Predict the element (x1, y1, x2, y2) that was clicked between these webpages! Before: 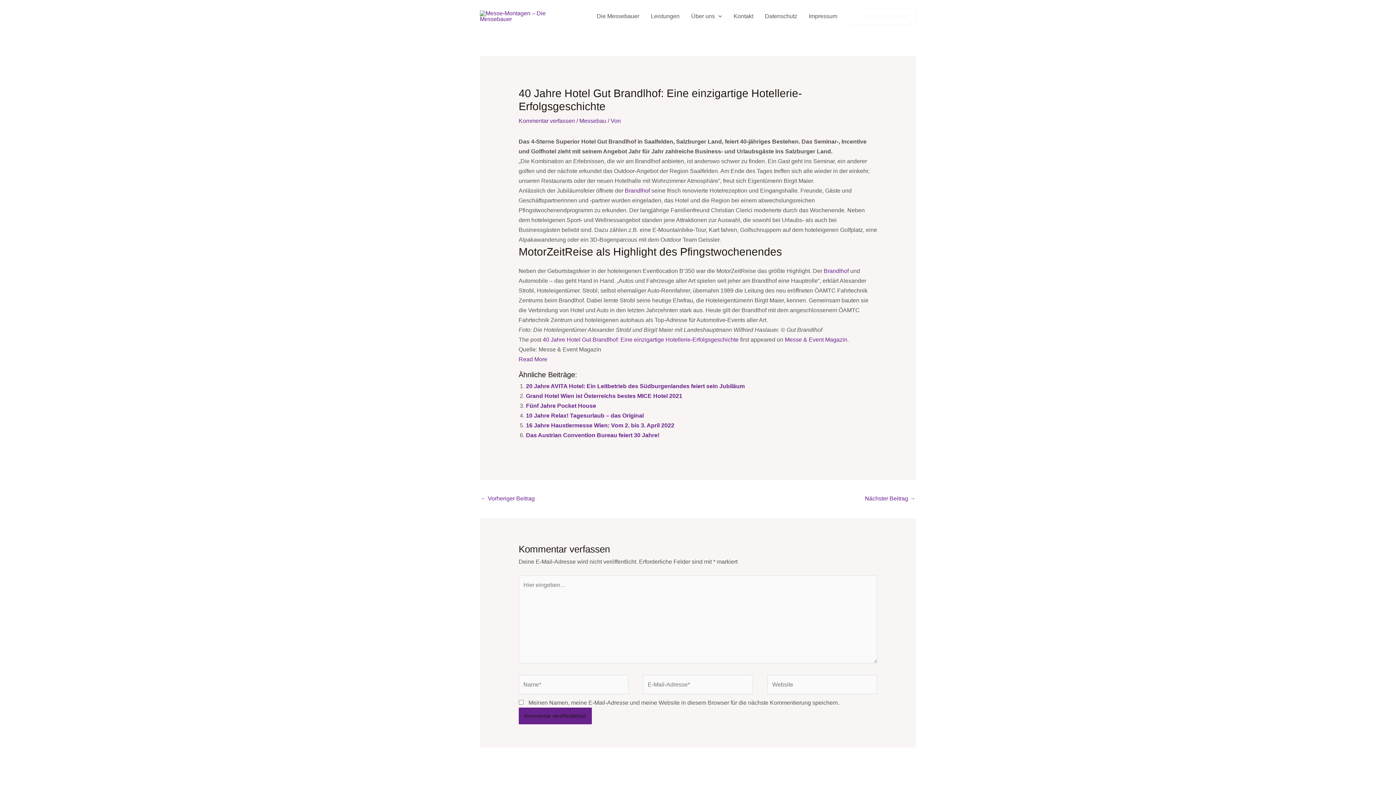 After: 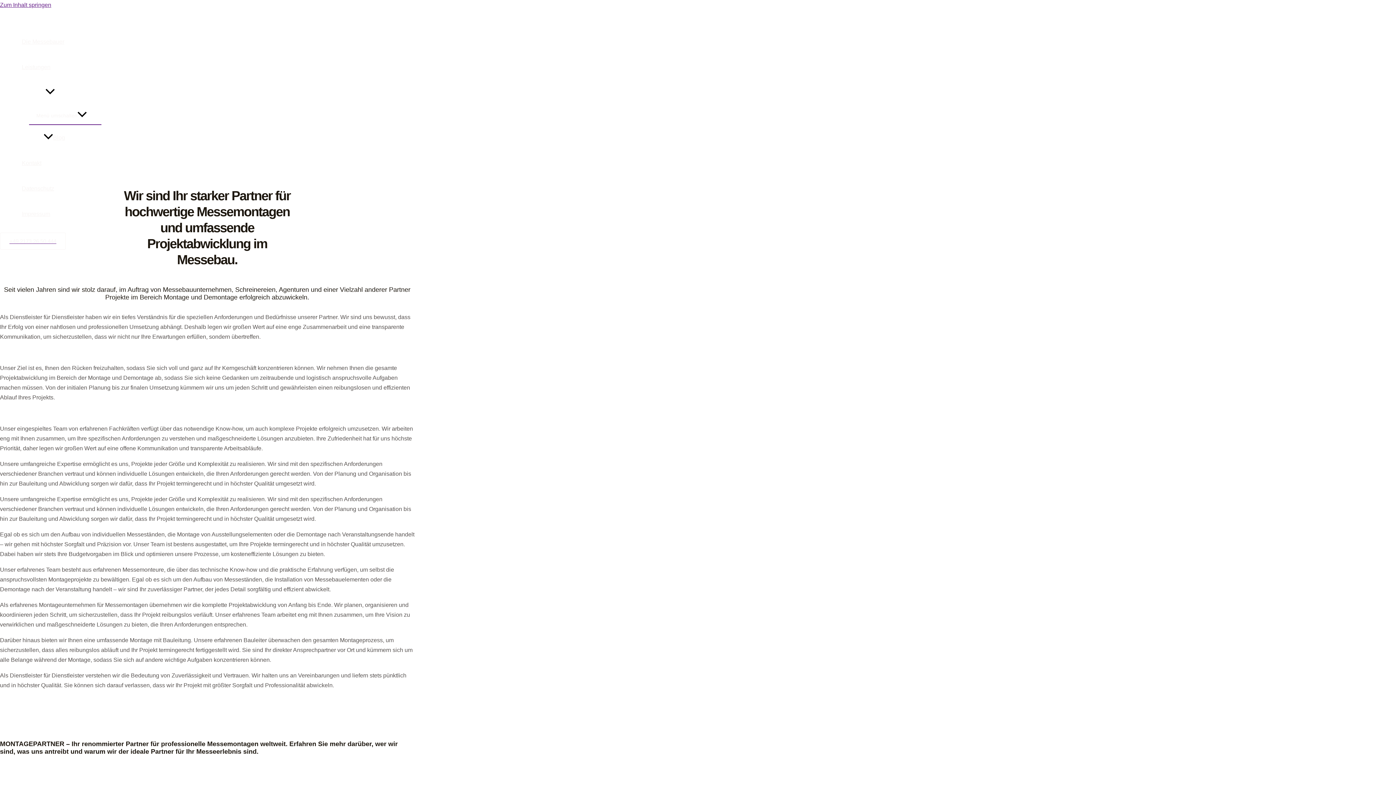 Action: bbox: (685, 3, 728, 29) label: Über uns